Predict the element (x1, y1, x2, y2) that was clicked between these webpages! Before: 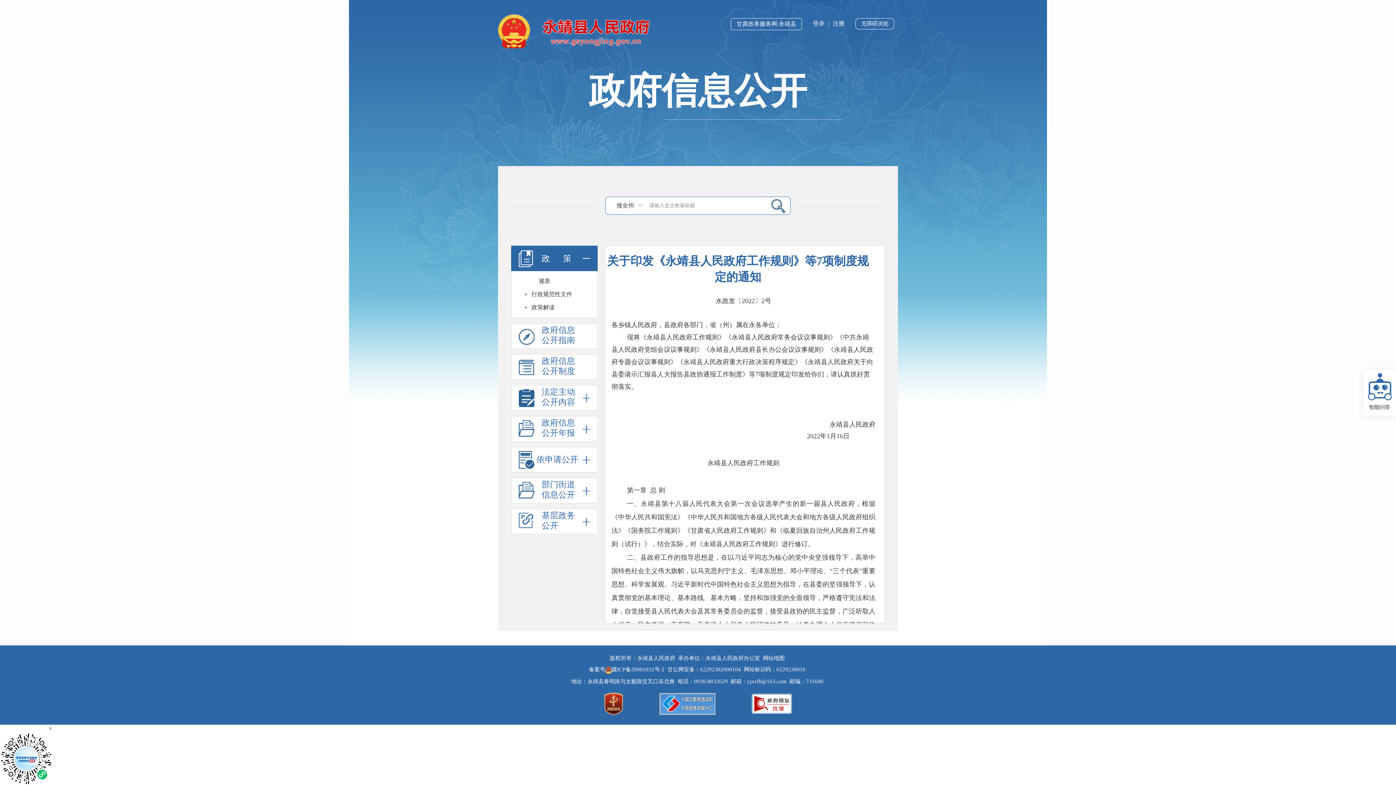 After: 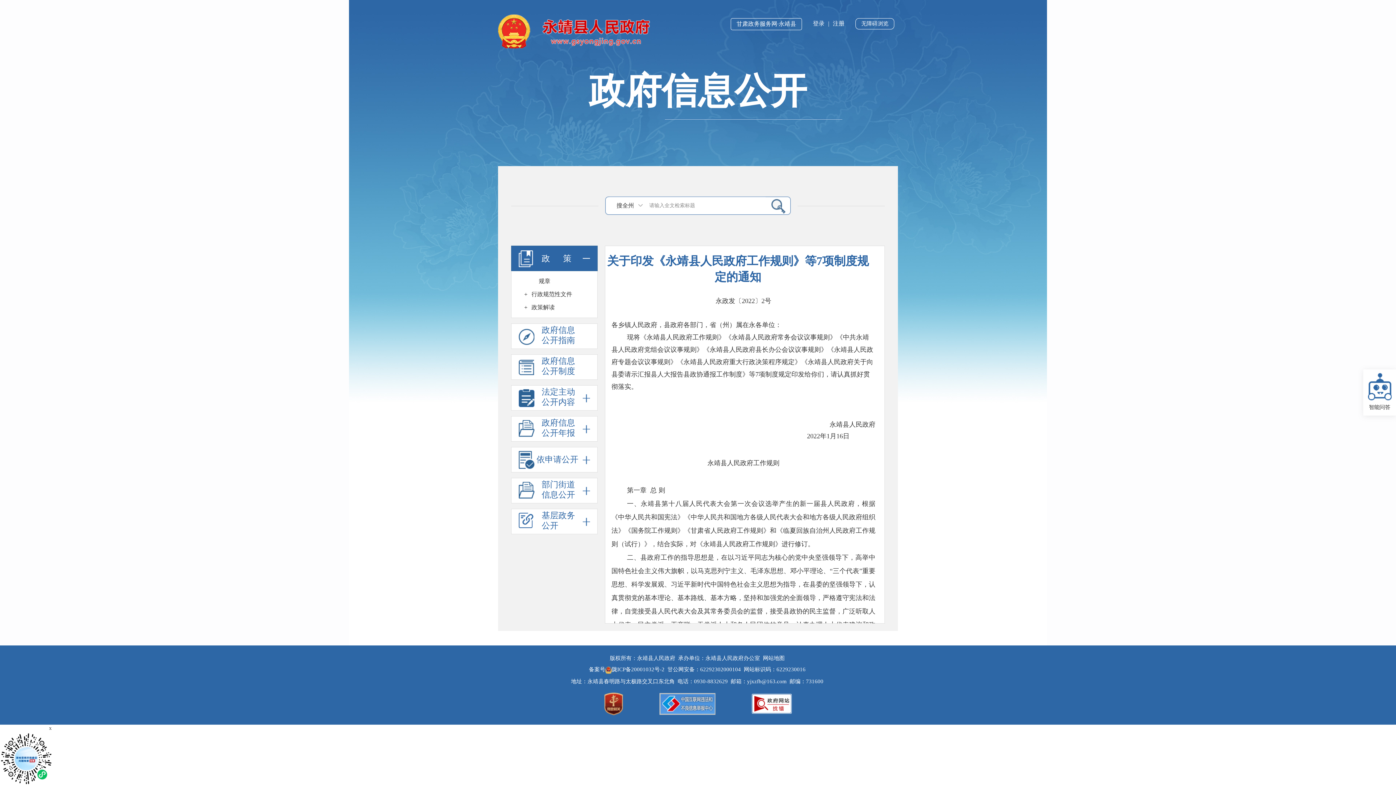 Action: bbox: (0, 755, 52, 761)